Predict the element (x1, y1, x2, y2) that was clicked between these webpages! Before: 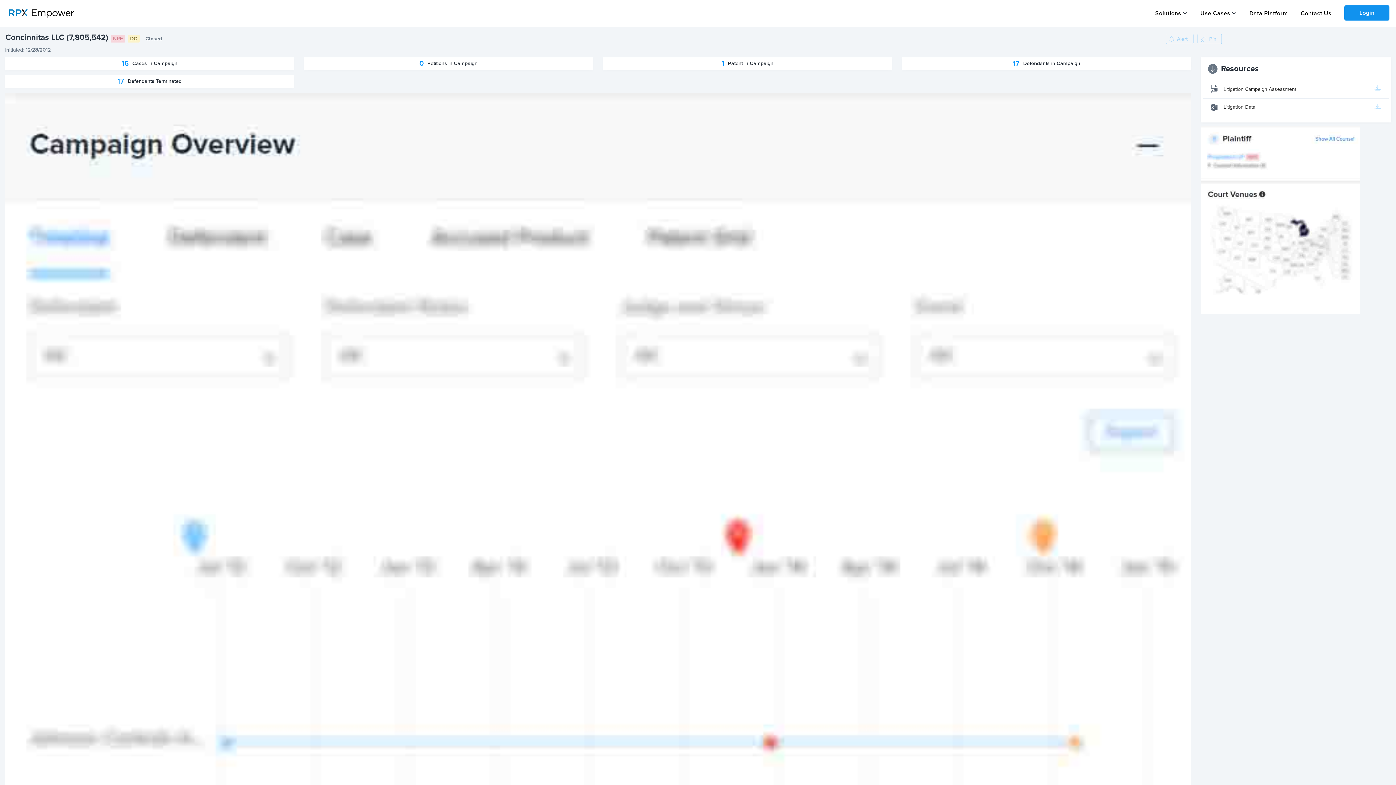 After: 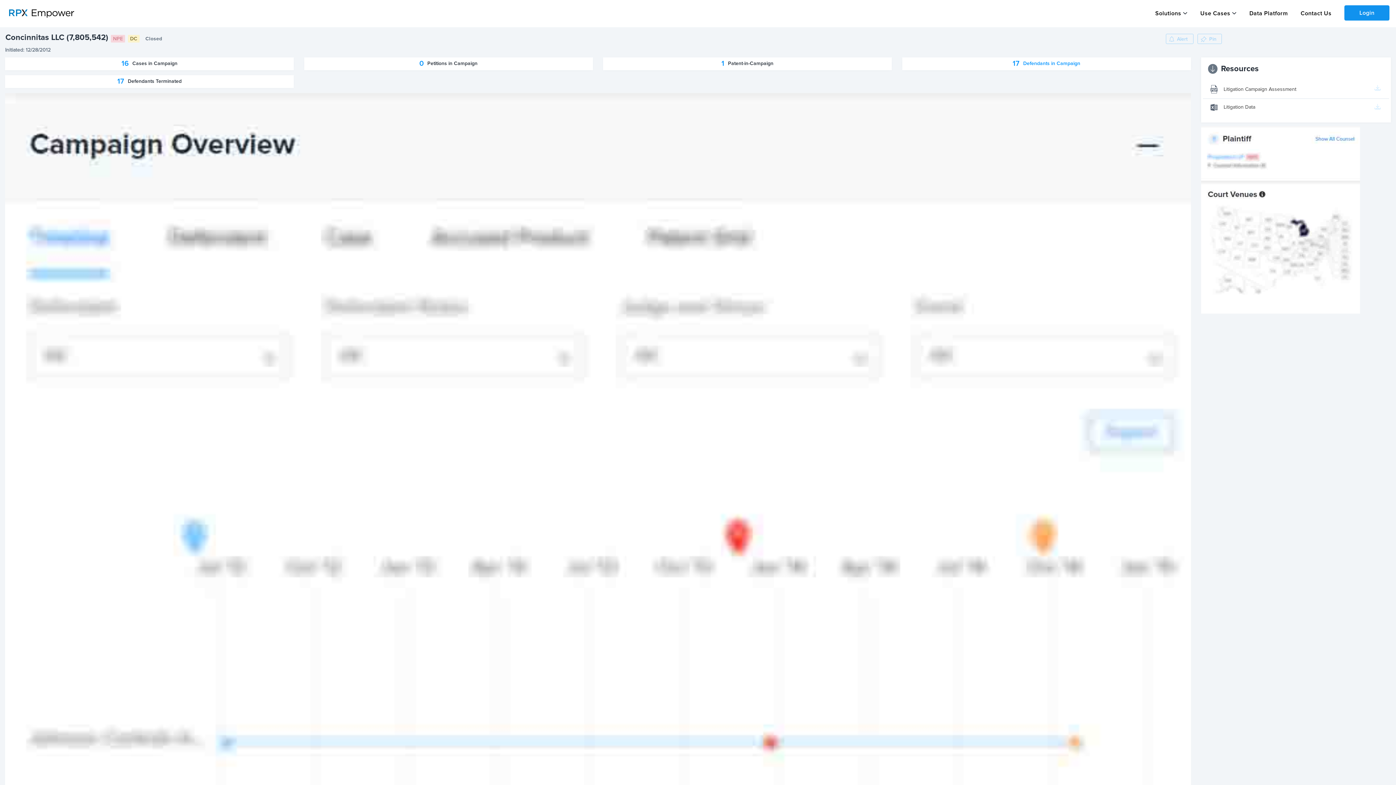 Action: label: 17
Defendants in Campaign bbox: (902, 57, 1191, 70)